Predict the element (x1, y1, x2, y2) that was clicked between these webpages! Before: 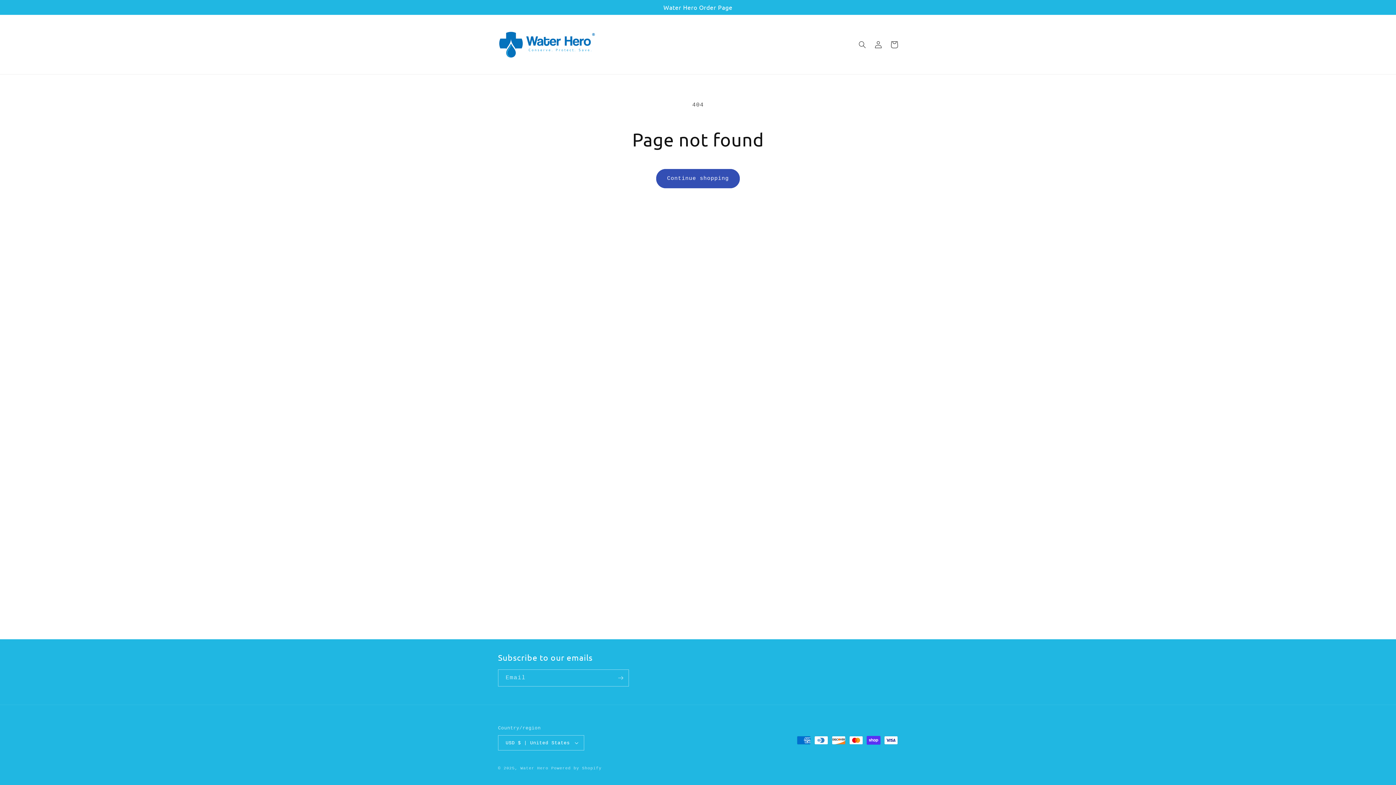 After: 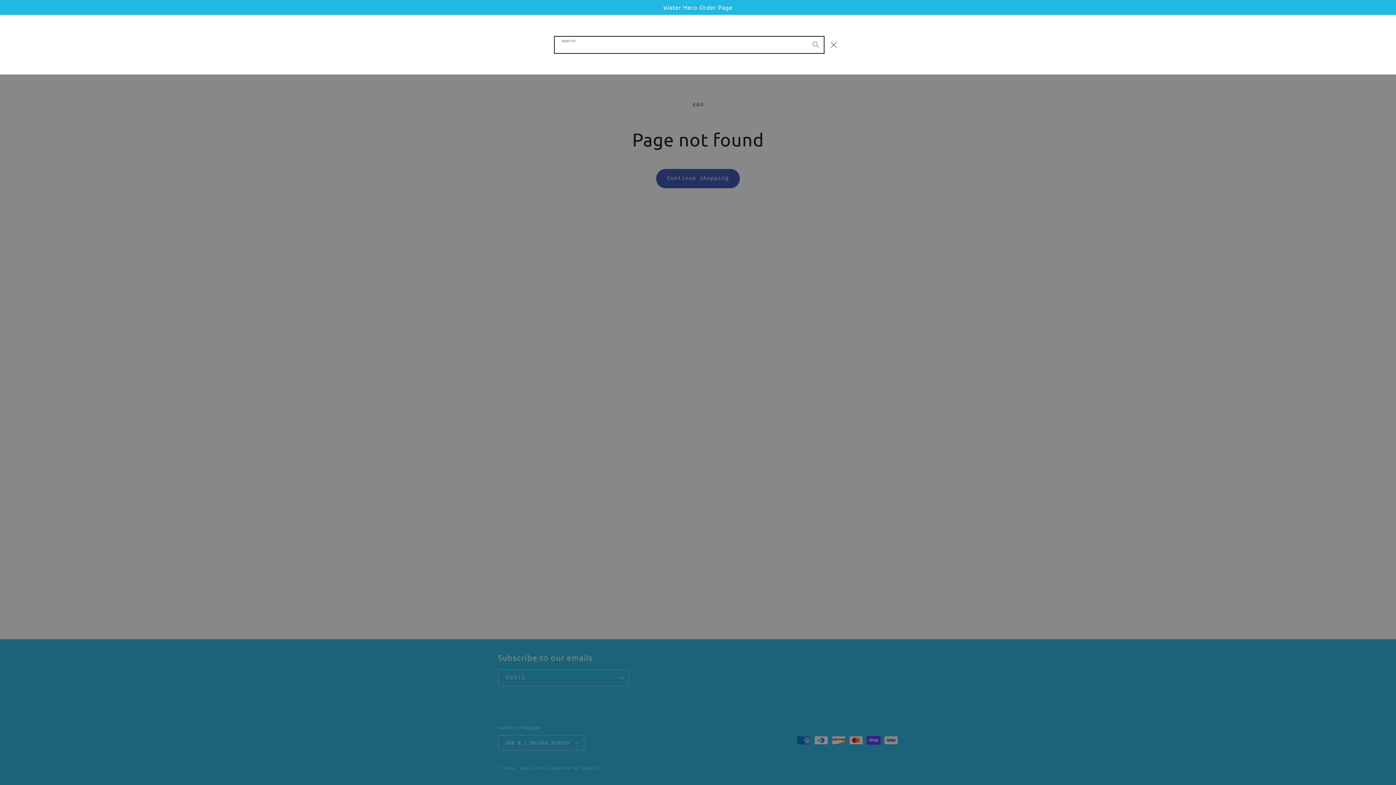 Action: label: Search bbox: (854, 36, 870, 52)